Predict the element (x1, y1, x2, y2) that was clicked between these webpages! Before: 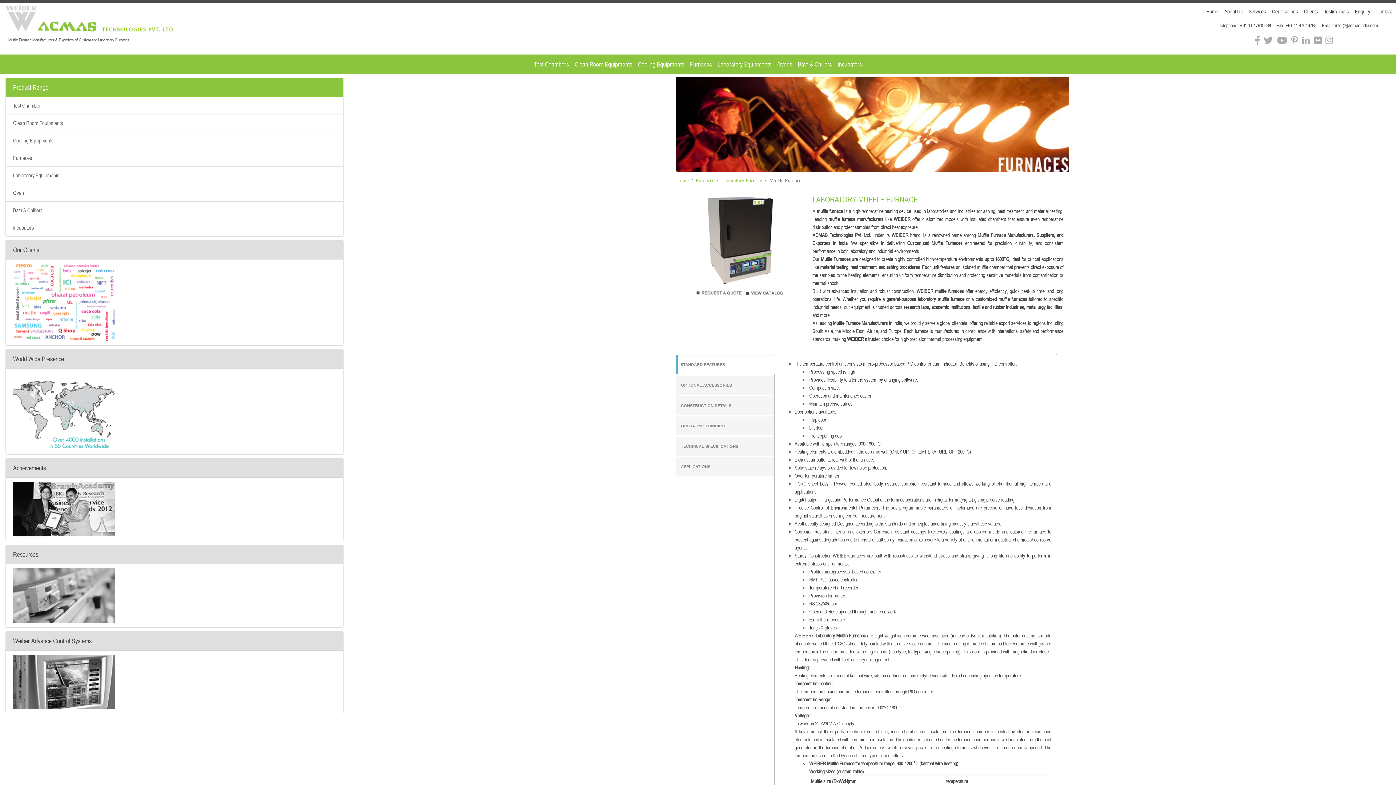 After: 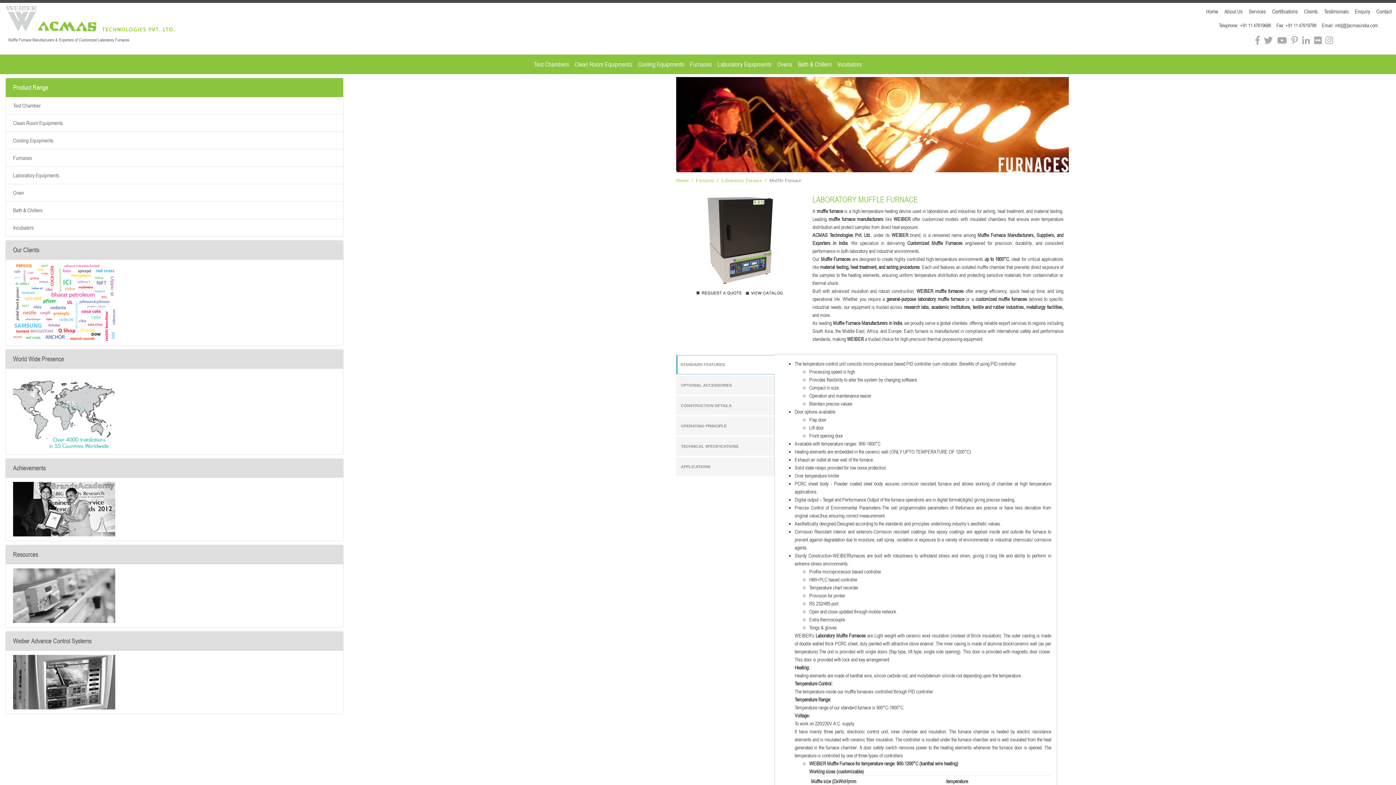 Action: bbox: (746, 289, 786, 296)